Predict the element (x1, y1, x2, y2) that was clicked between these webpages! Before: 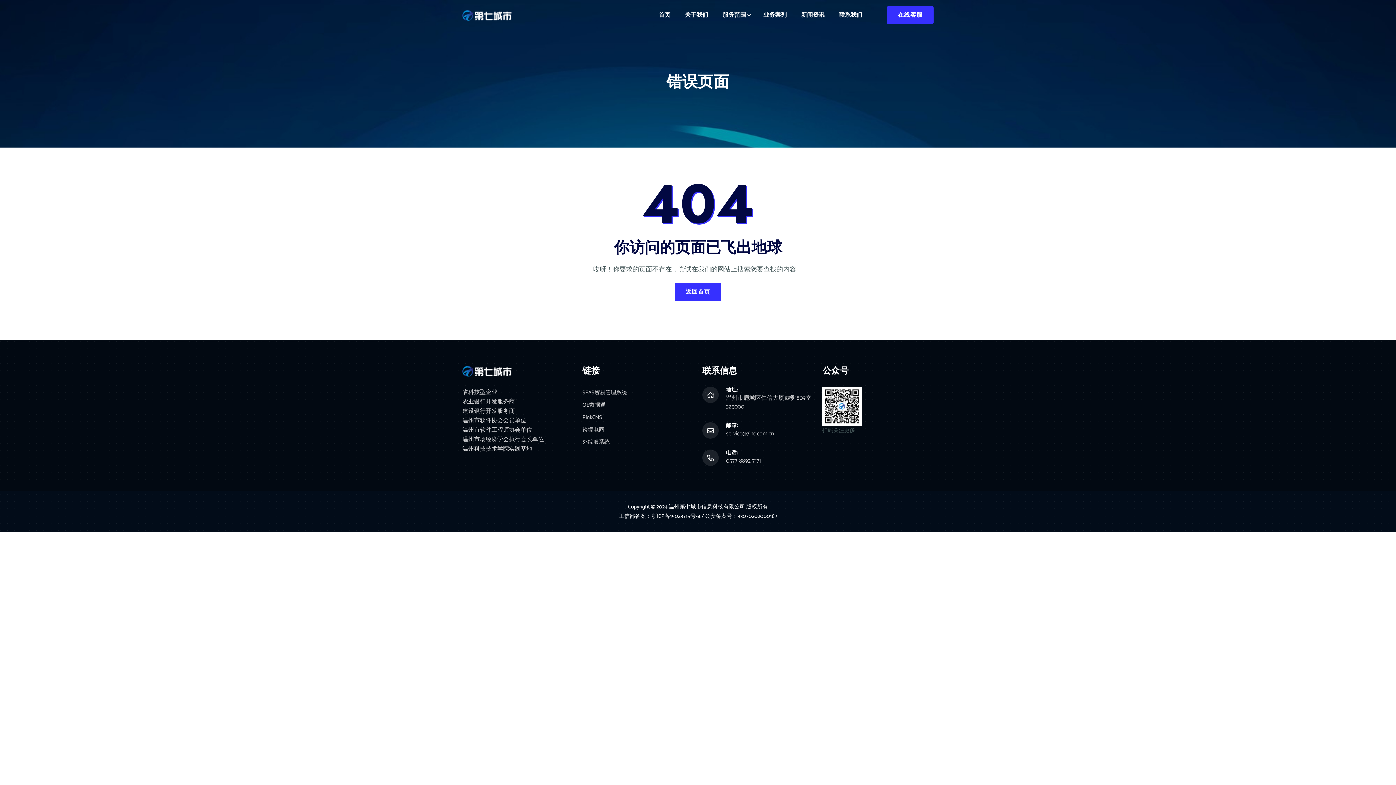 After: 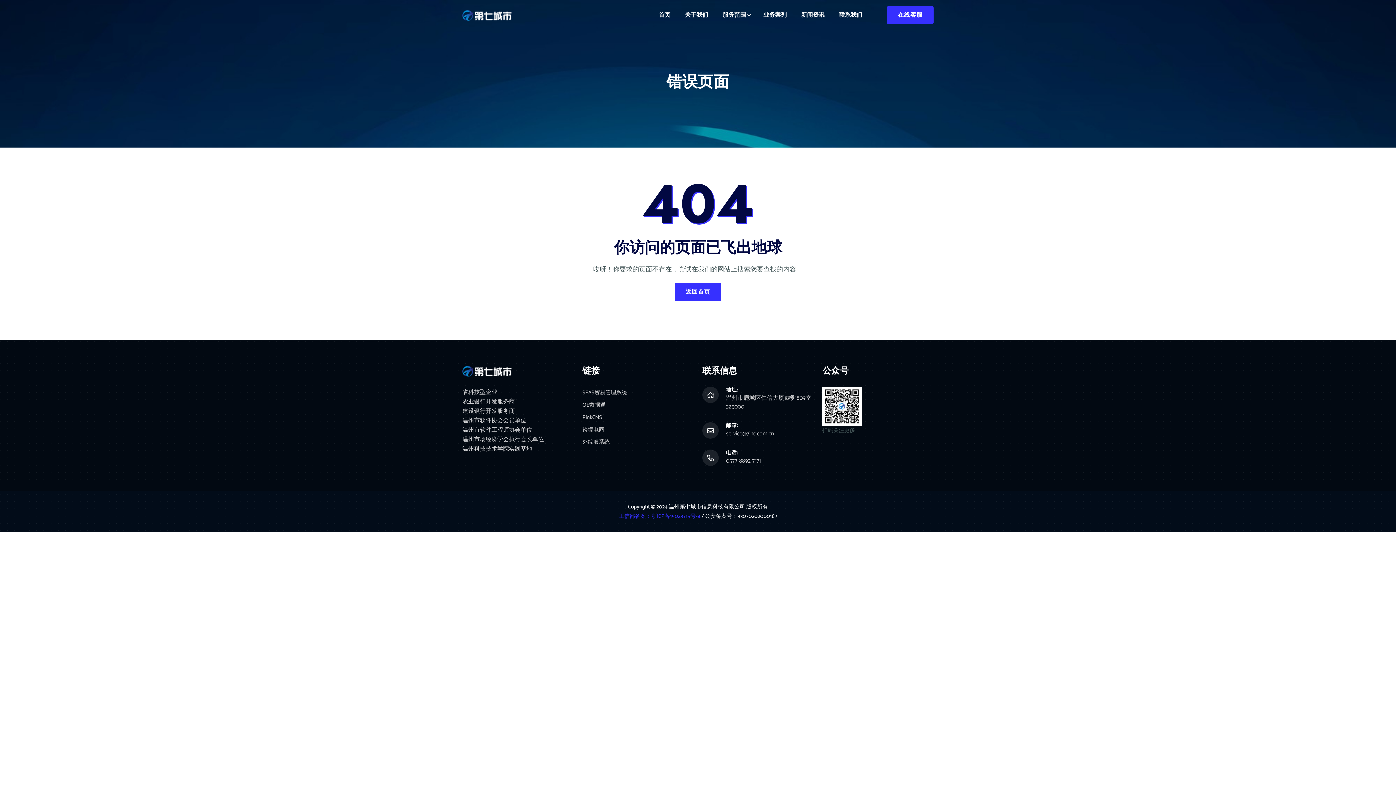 Action: bbox: (618, 512, 701, 521) label: 工信部备案：浙ICP备15023715号-4 